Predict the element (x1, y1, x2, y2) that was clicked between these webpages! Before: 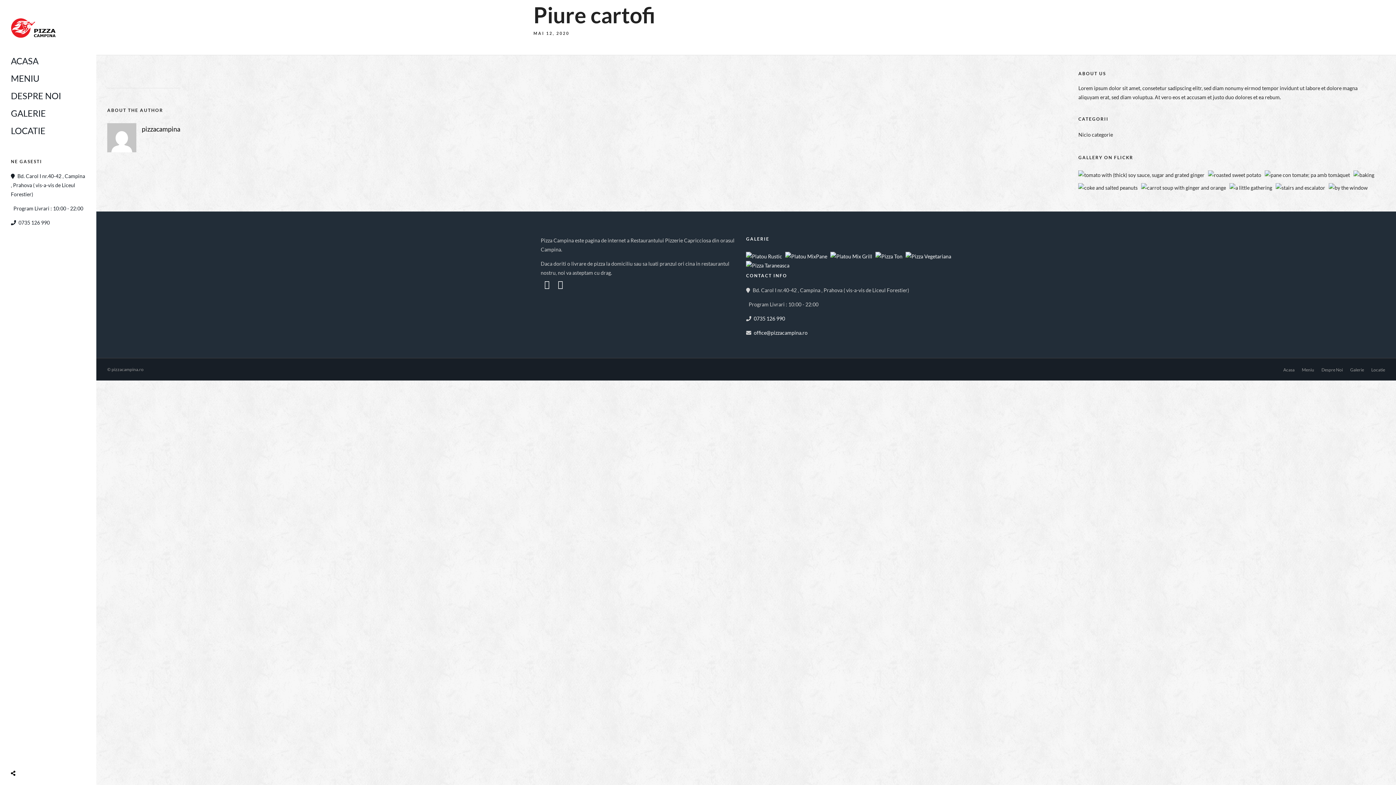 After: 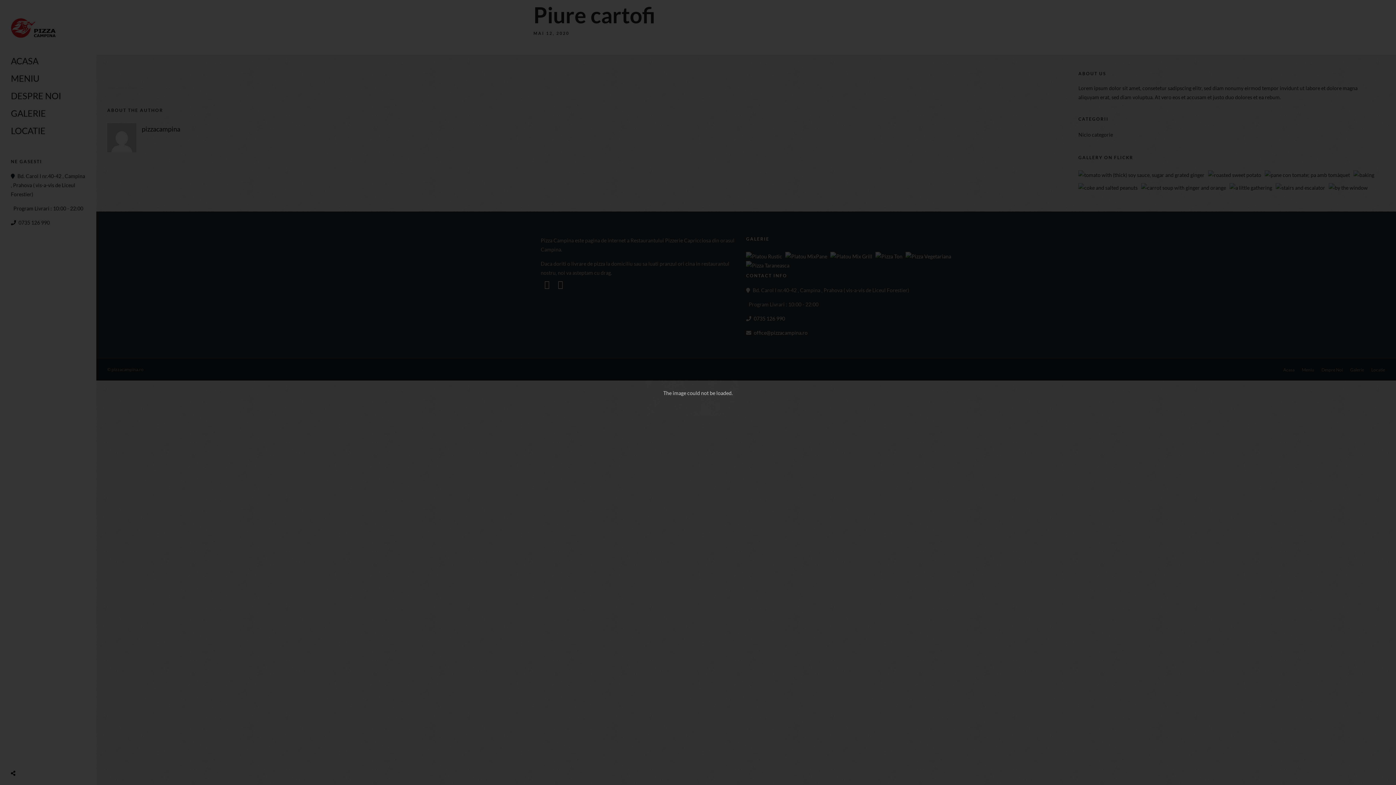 Action: bbox: (1229, 184, 1272, 190)